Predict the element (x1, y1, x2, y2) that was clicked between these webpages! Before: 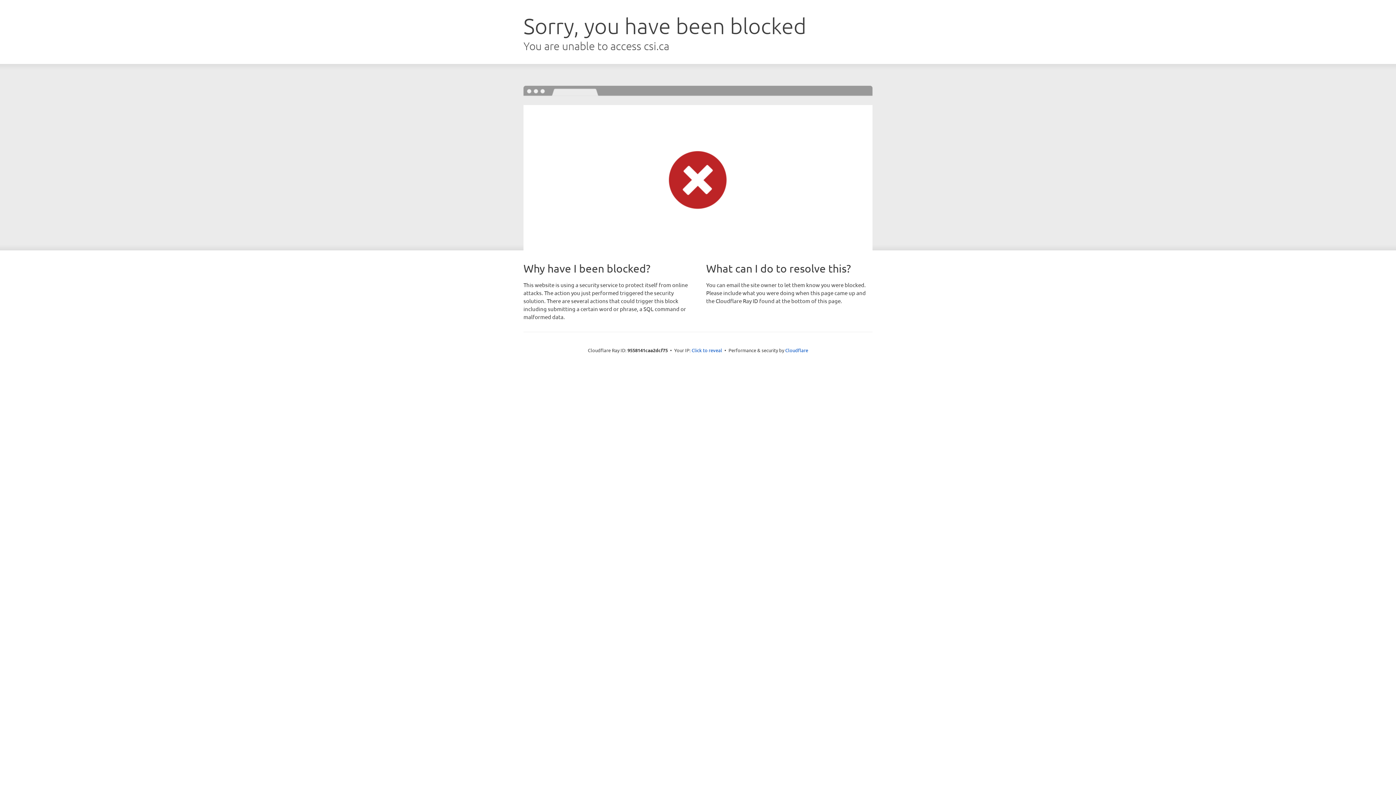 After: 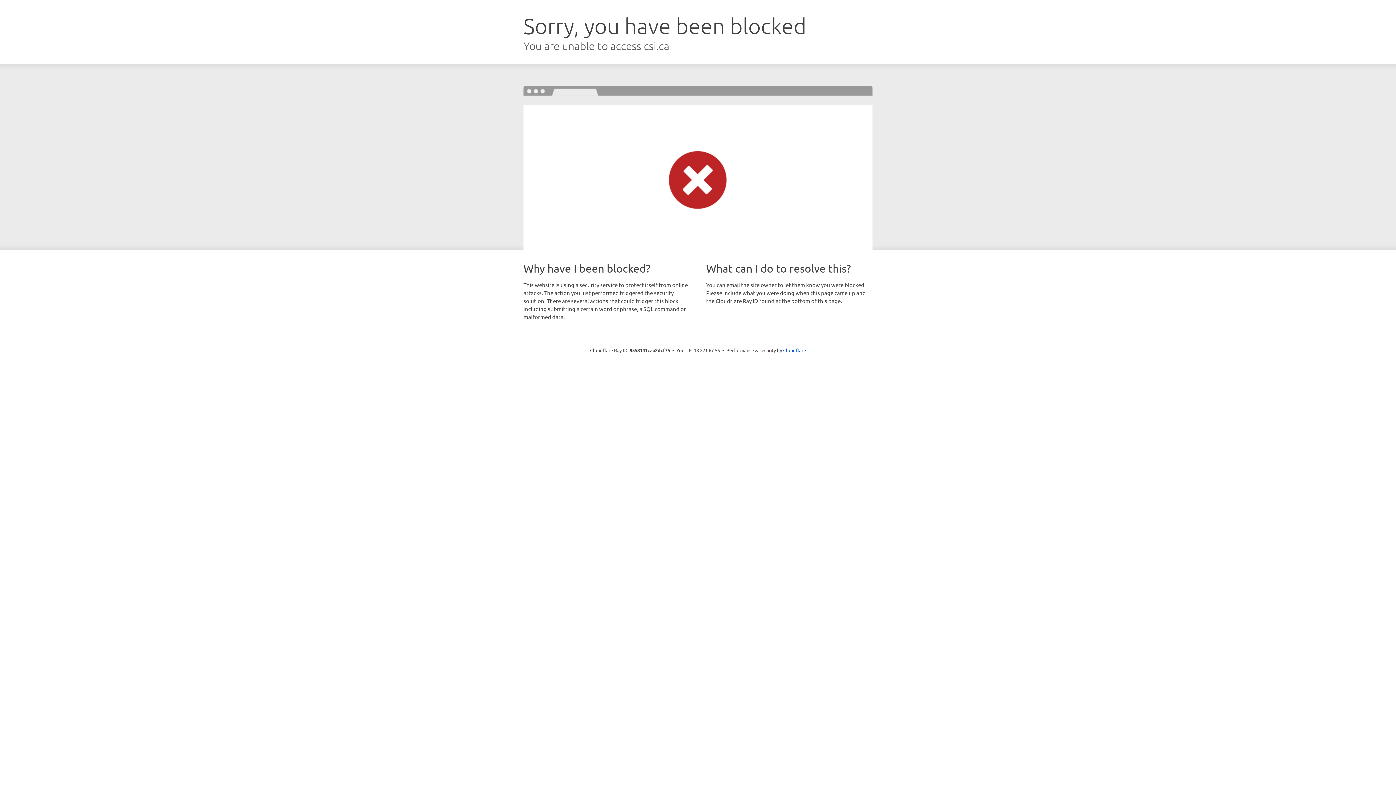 Action: label: Click to reveal bbox: (691, 346, 722, 353)